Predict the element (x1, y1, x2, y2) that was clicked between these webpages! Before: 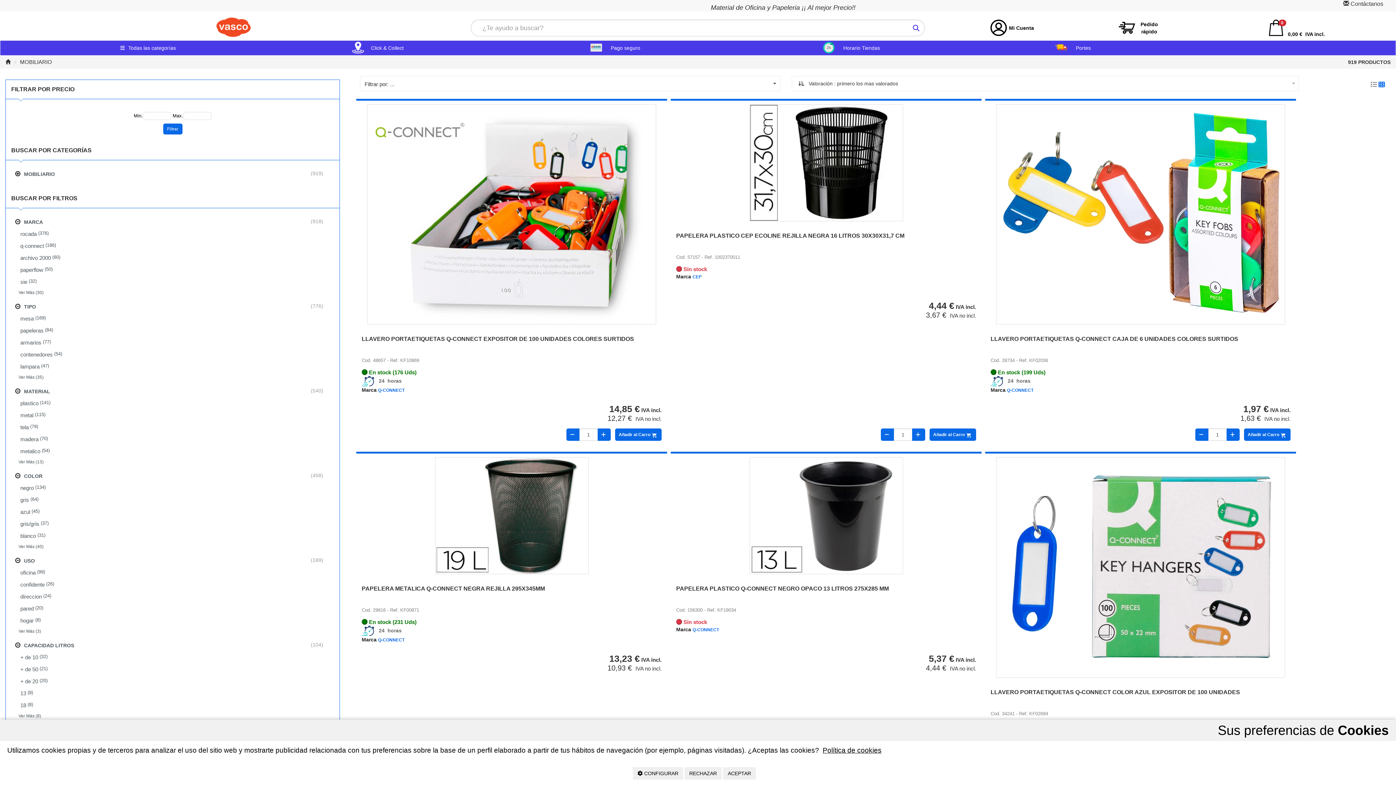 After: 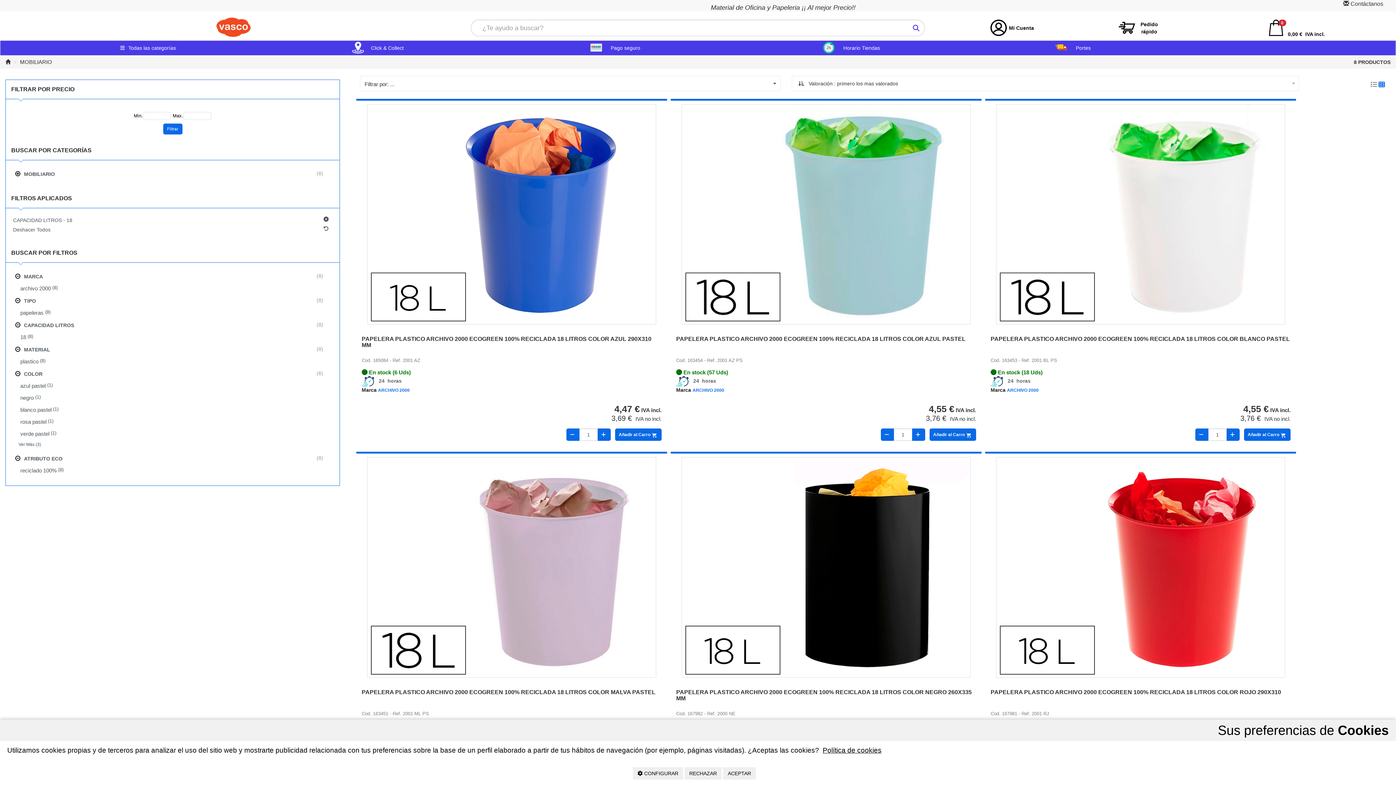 Action: label: 18
 (8) bbox: (16, 699, 334, 711)